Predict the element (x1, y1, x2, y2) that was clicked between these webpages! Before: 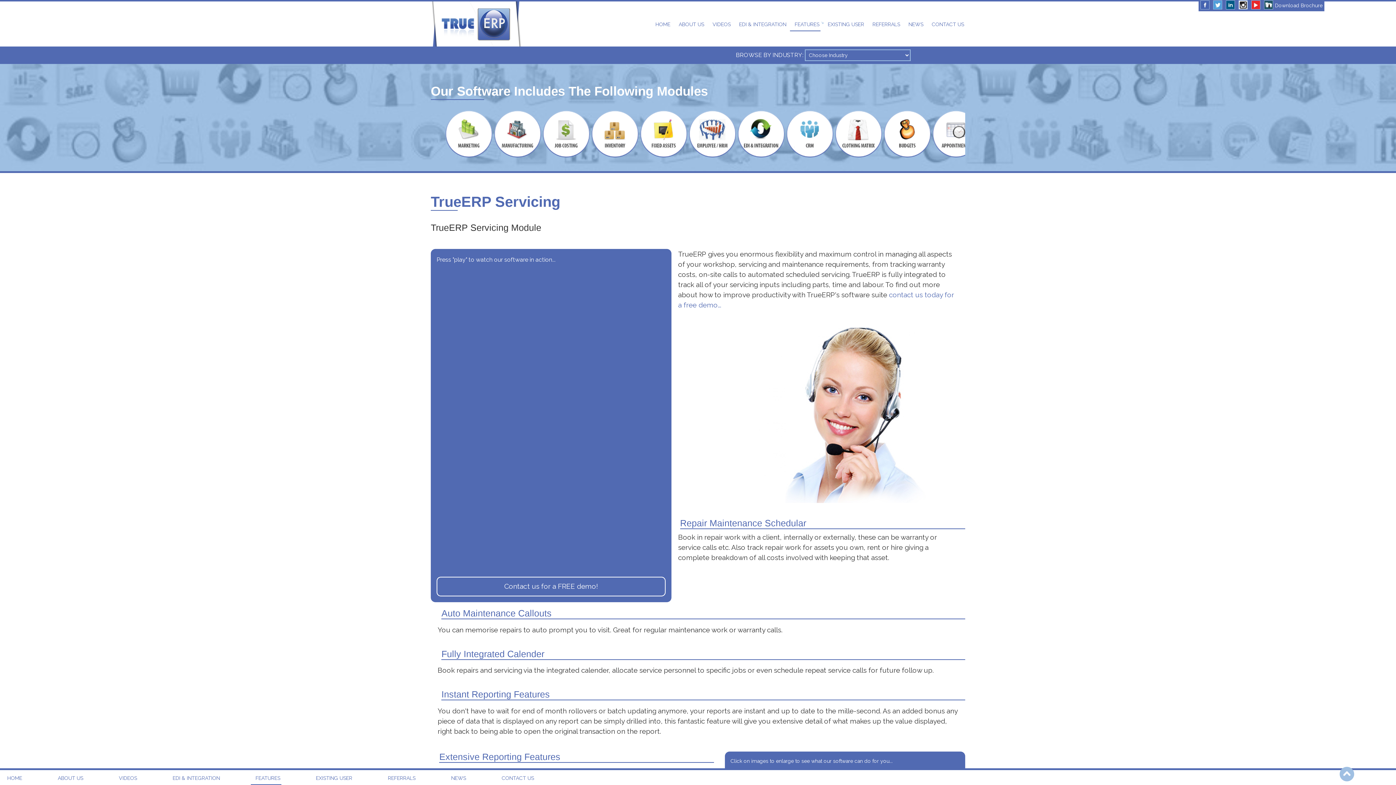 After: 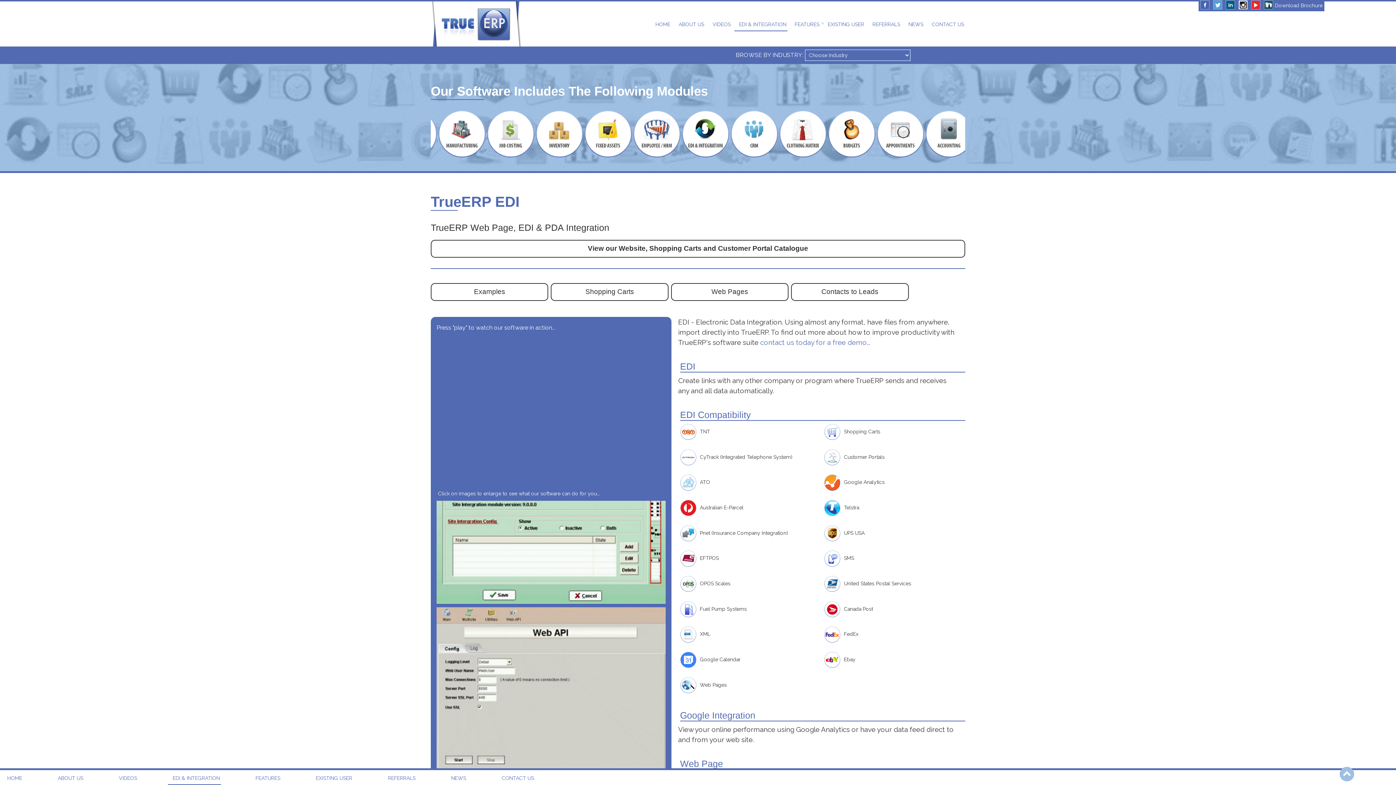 Action: bbox: (739, 21, 786, 27) label: EDI & INTEGRATION